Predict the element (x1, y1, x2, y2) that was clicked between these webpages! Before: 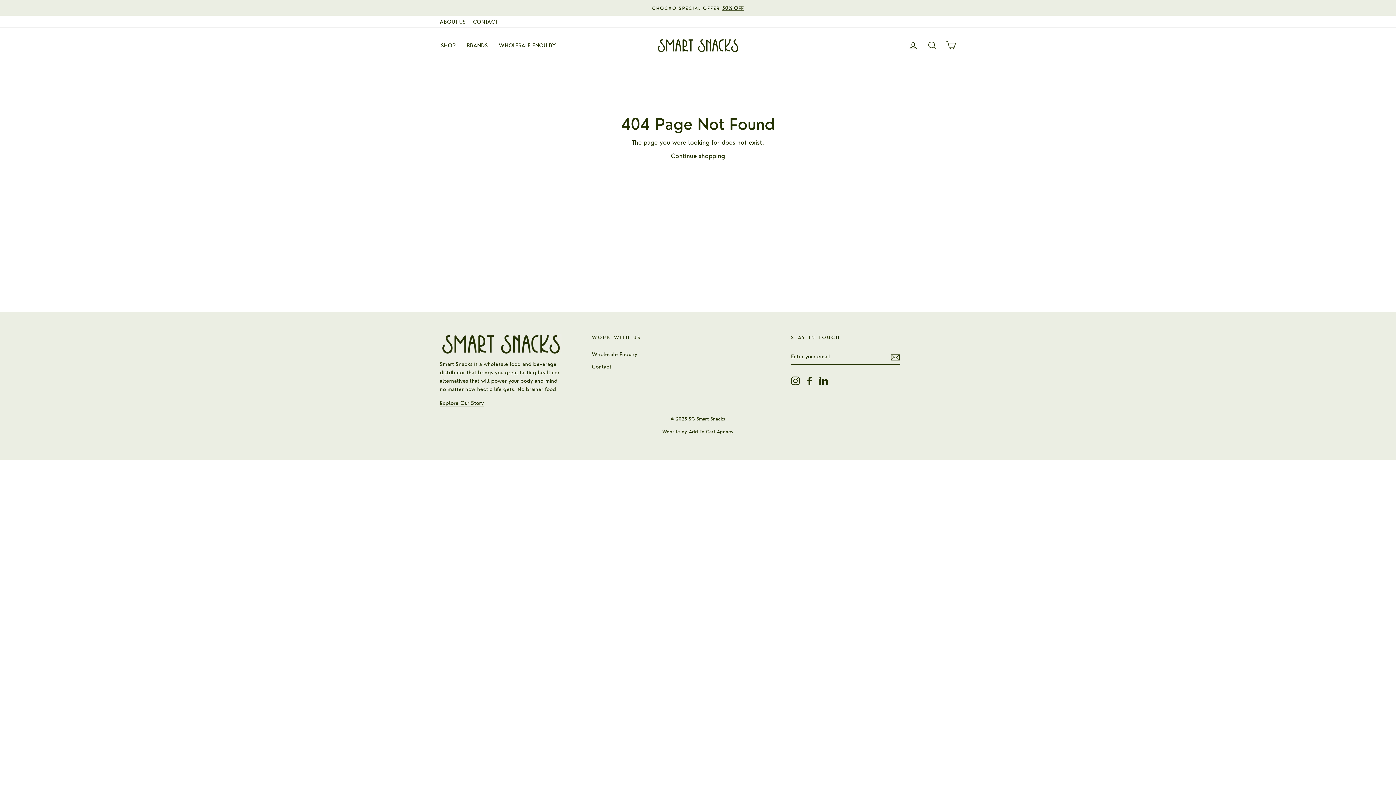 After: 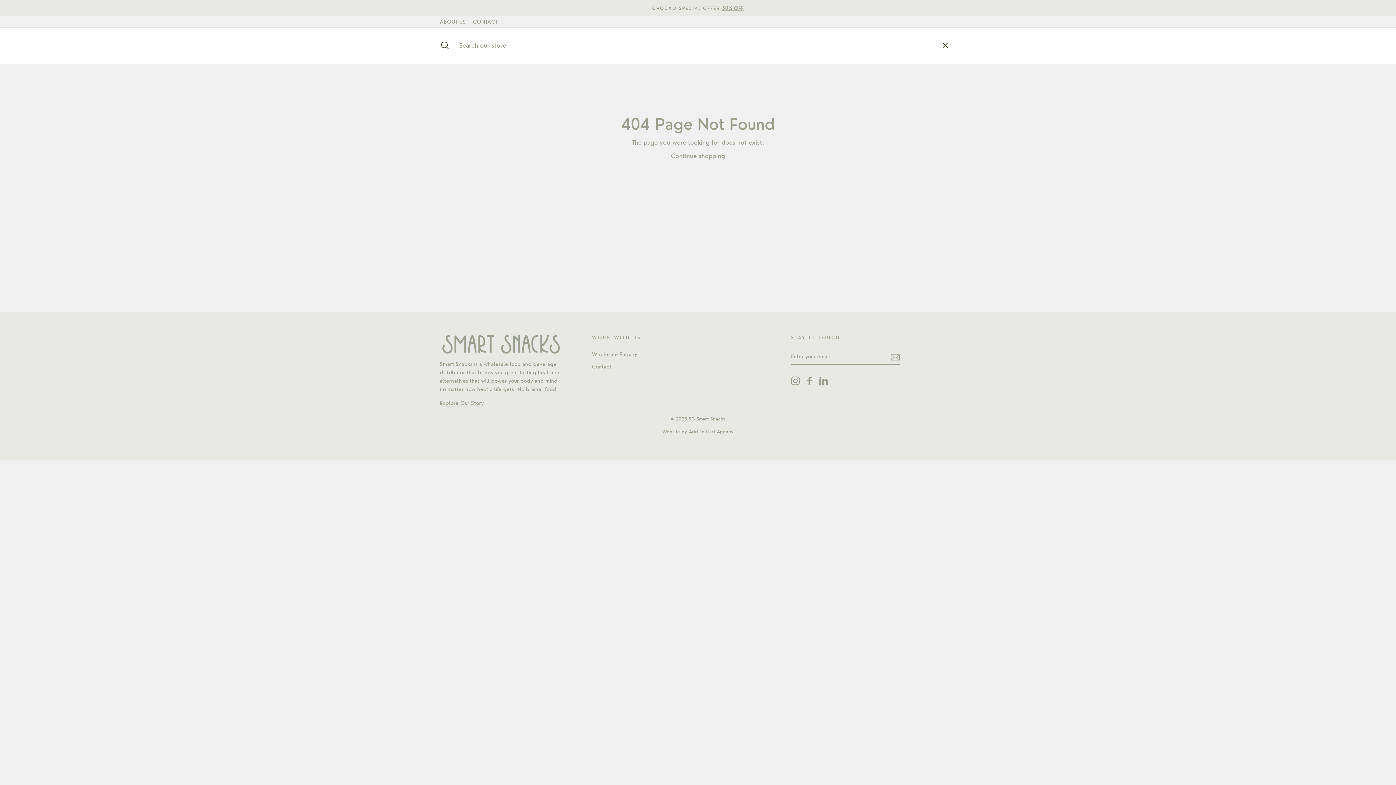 Action: label: Search bbox: (922, 37, 941, 53)